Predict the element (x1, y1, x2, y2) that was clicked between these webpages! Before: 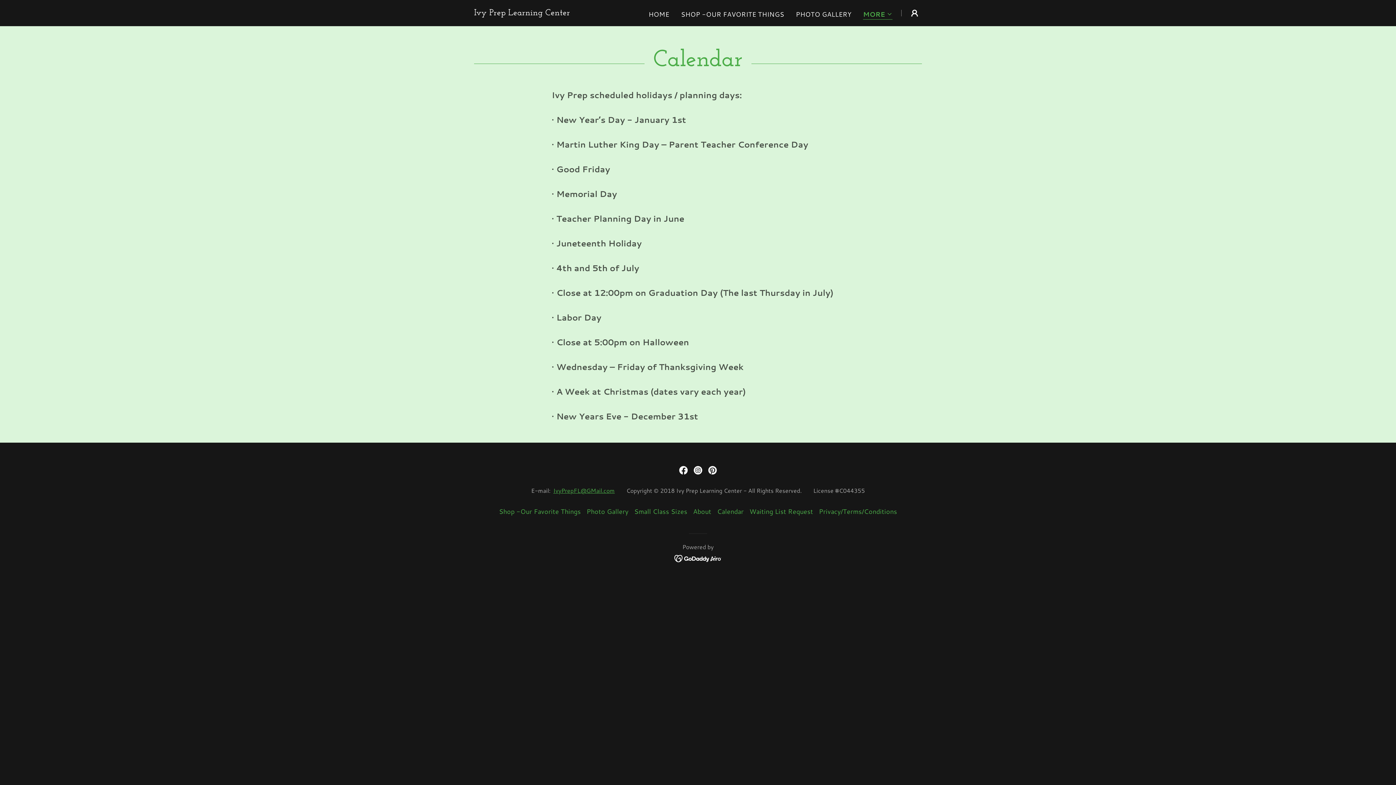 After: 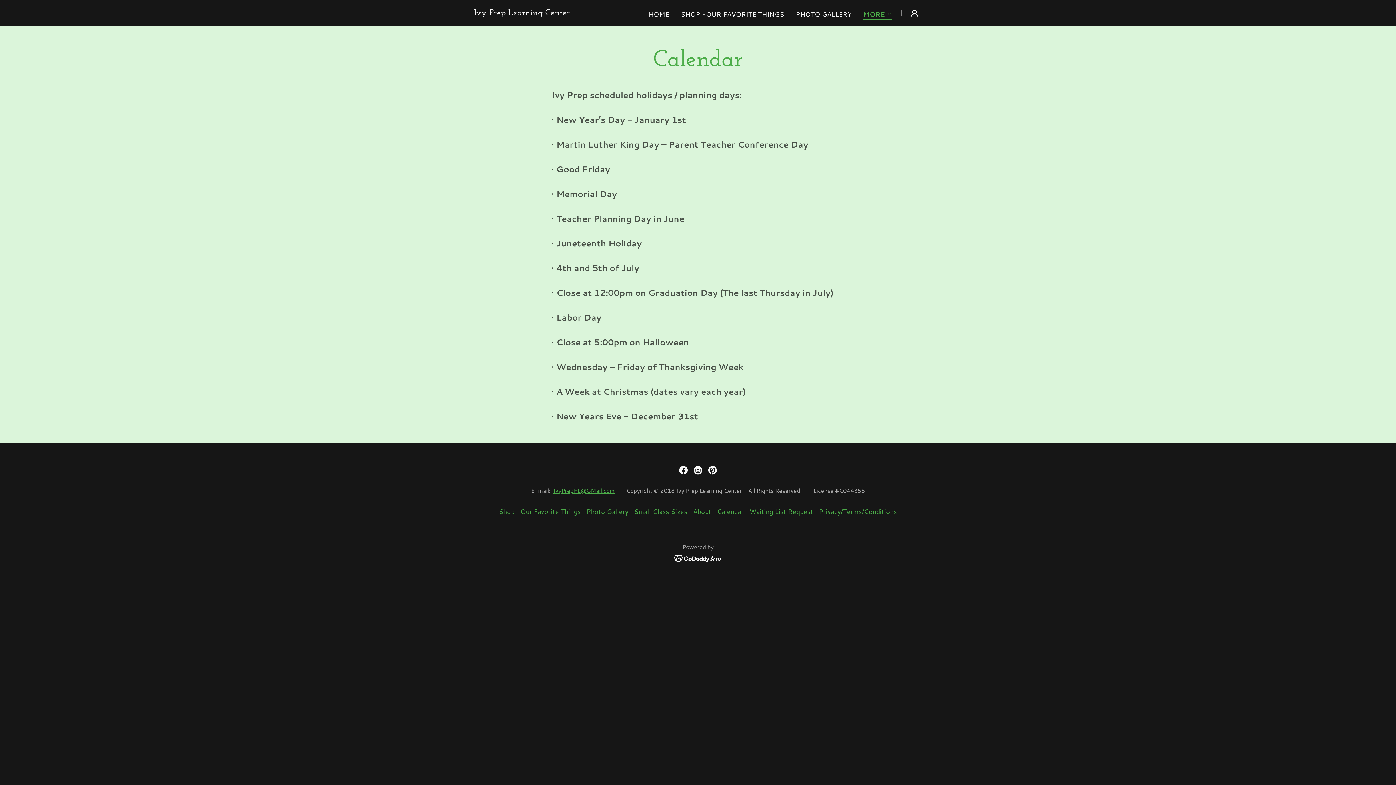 Action: label: Facebook Social Link bbox: (676, 463, 690, 477)